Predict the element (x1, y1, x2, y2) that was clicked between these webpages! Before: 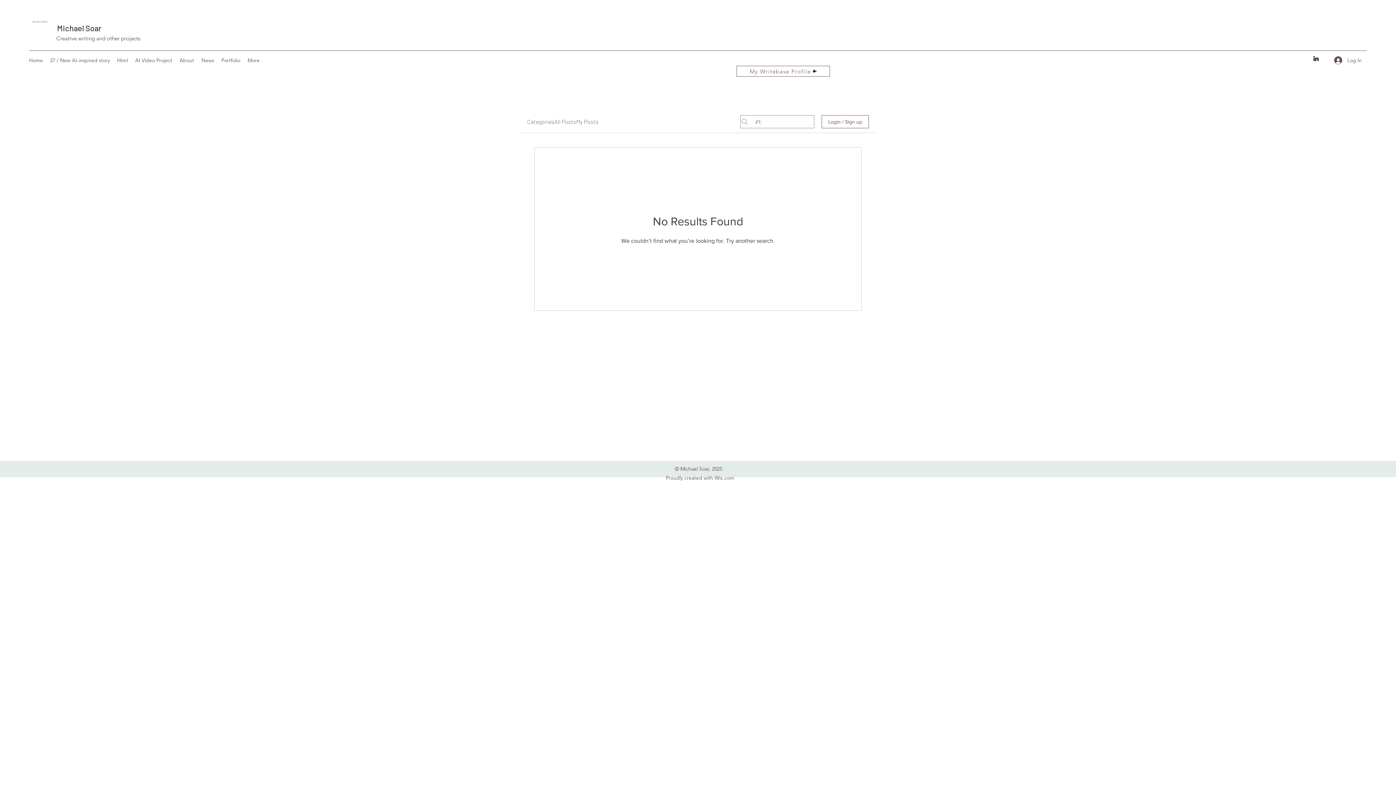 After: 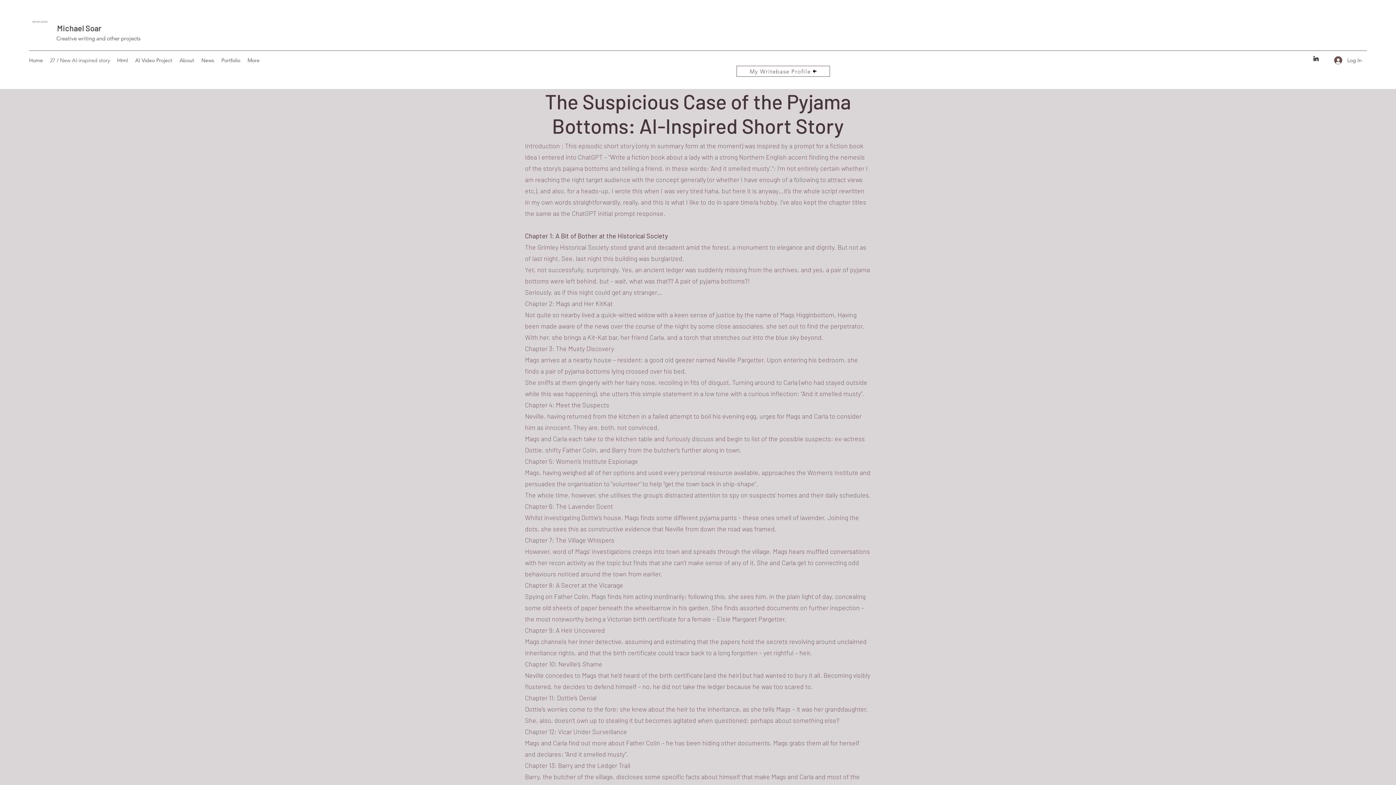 Action: label: 27 / New AI-inspired story bbox: (46, 54, 113, 65)